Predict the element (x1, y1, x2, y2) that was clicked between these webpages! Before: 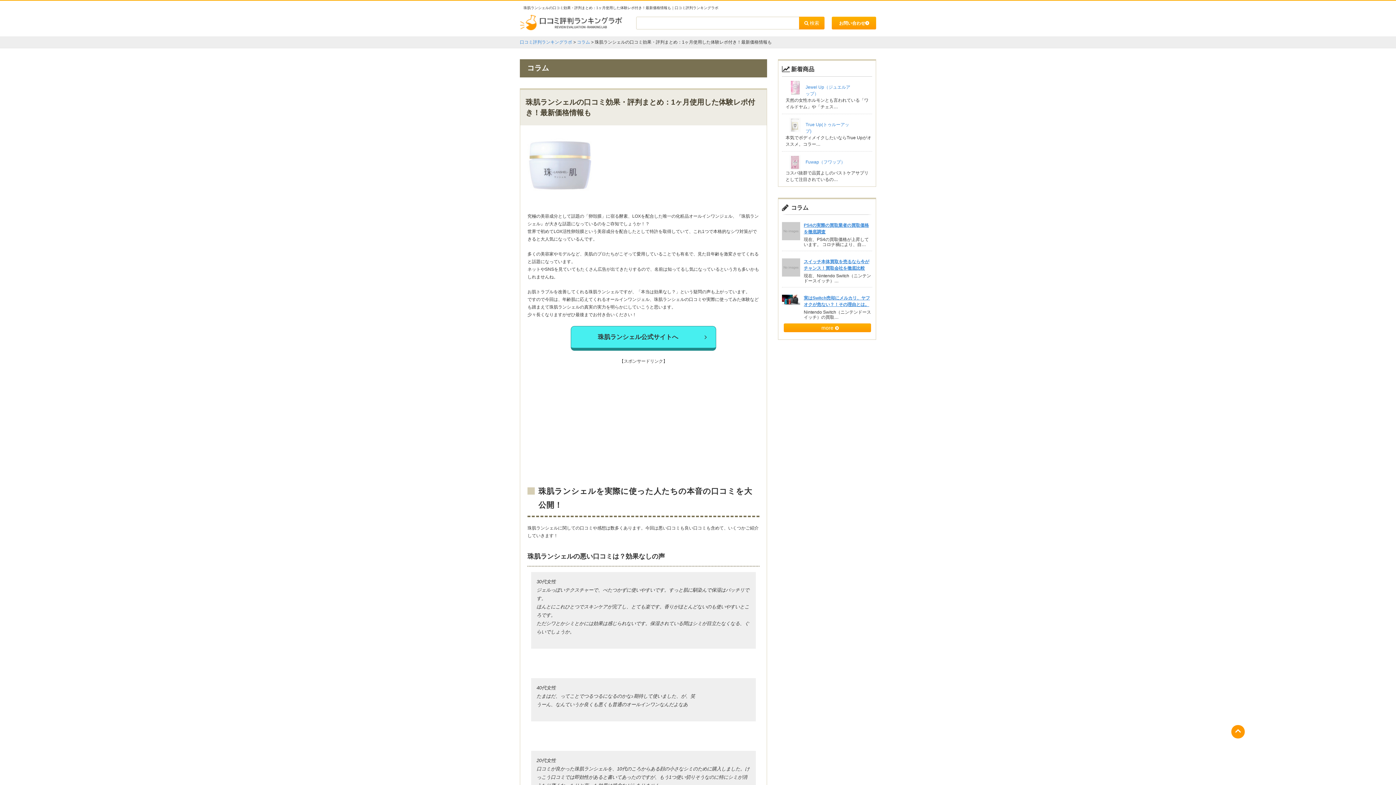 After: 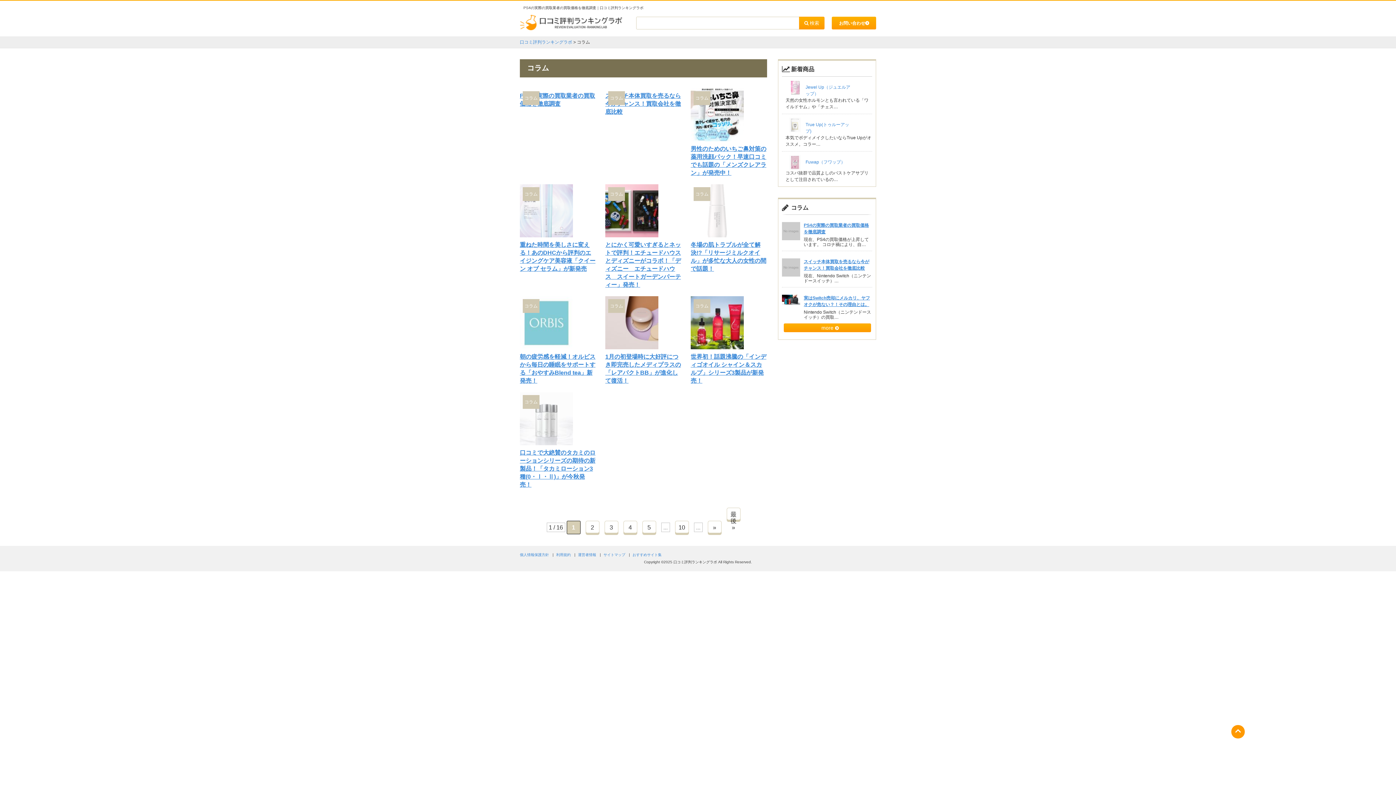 Action: bbox: (577, 39, 590, 44) label: コラム